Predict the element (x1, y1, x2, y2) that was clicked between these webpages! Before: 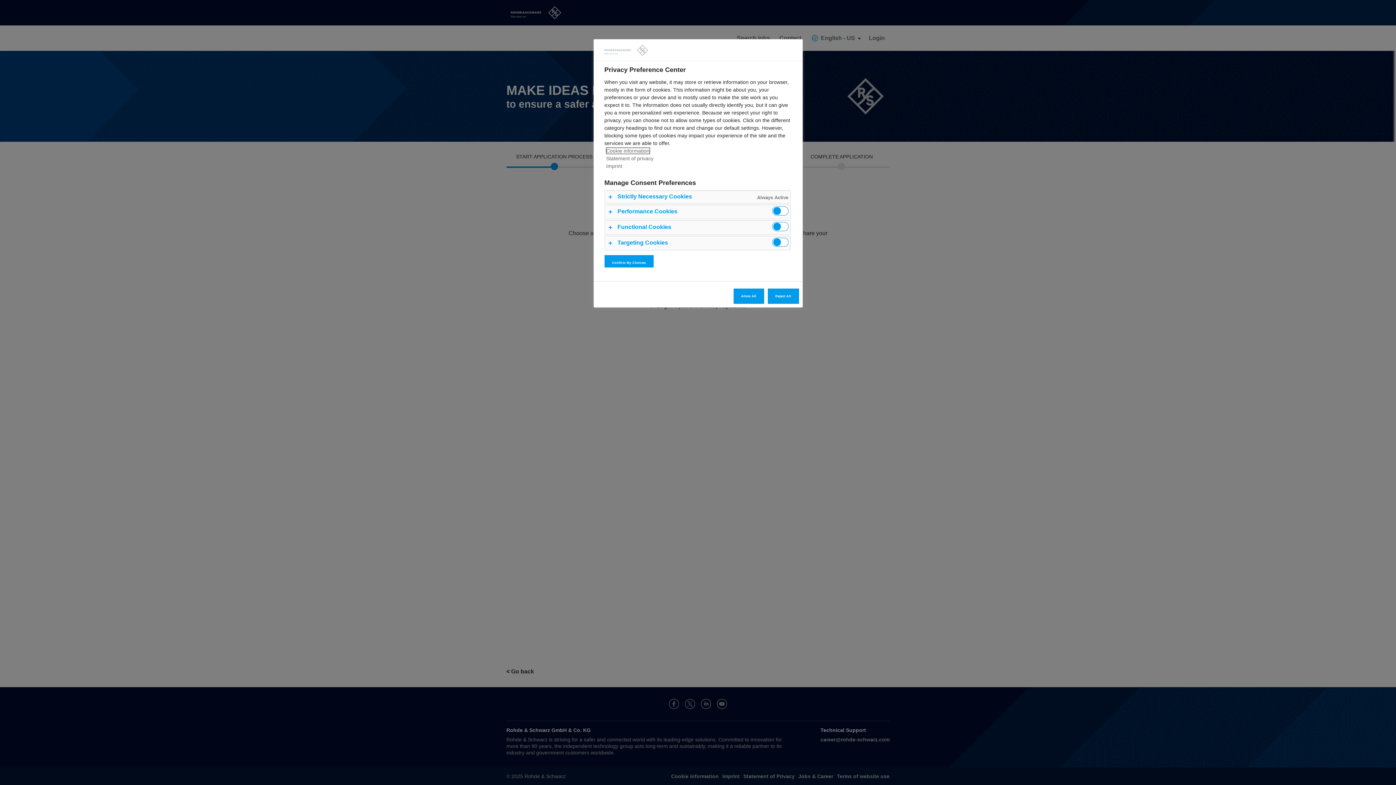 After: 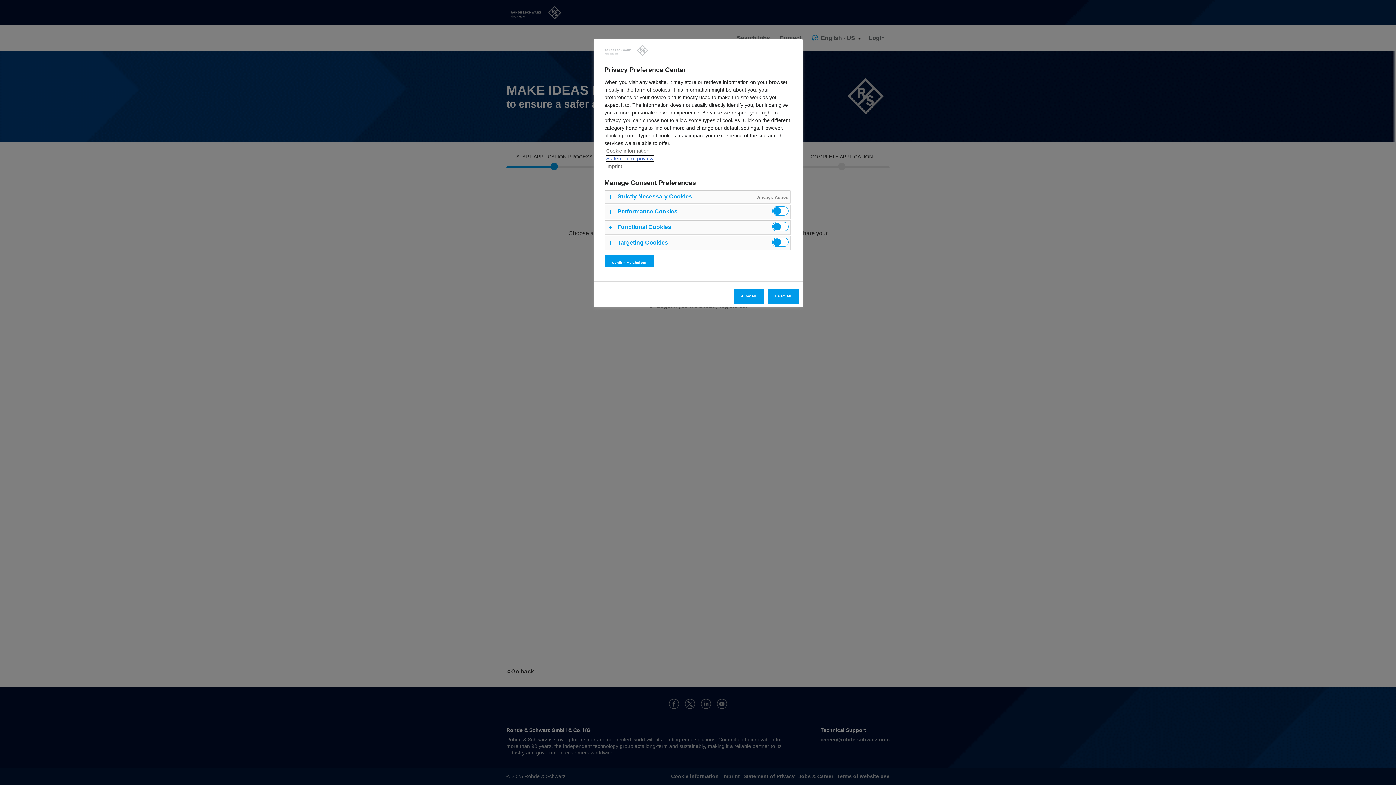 Action: label: Statement of privacy bbox: (606, 155, 653, 161)